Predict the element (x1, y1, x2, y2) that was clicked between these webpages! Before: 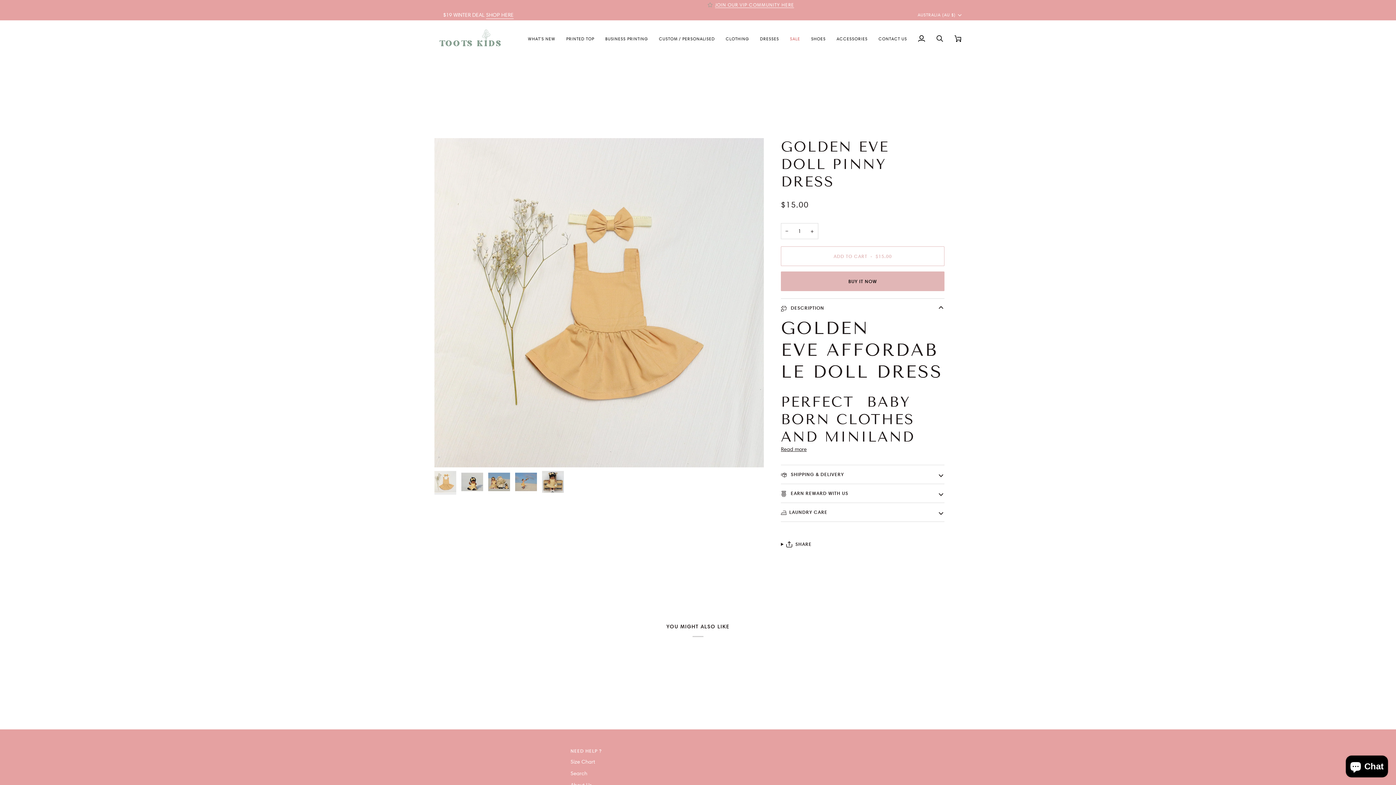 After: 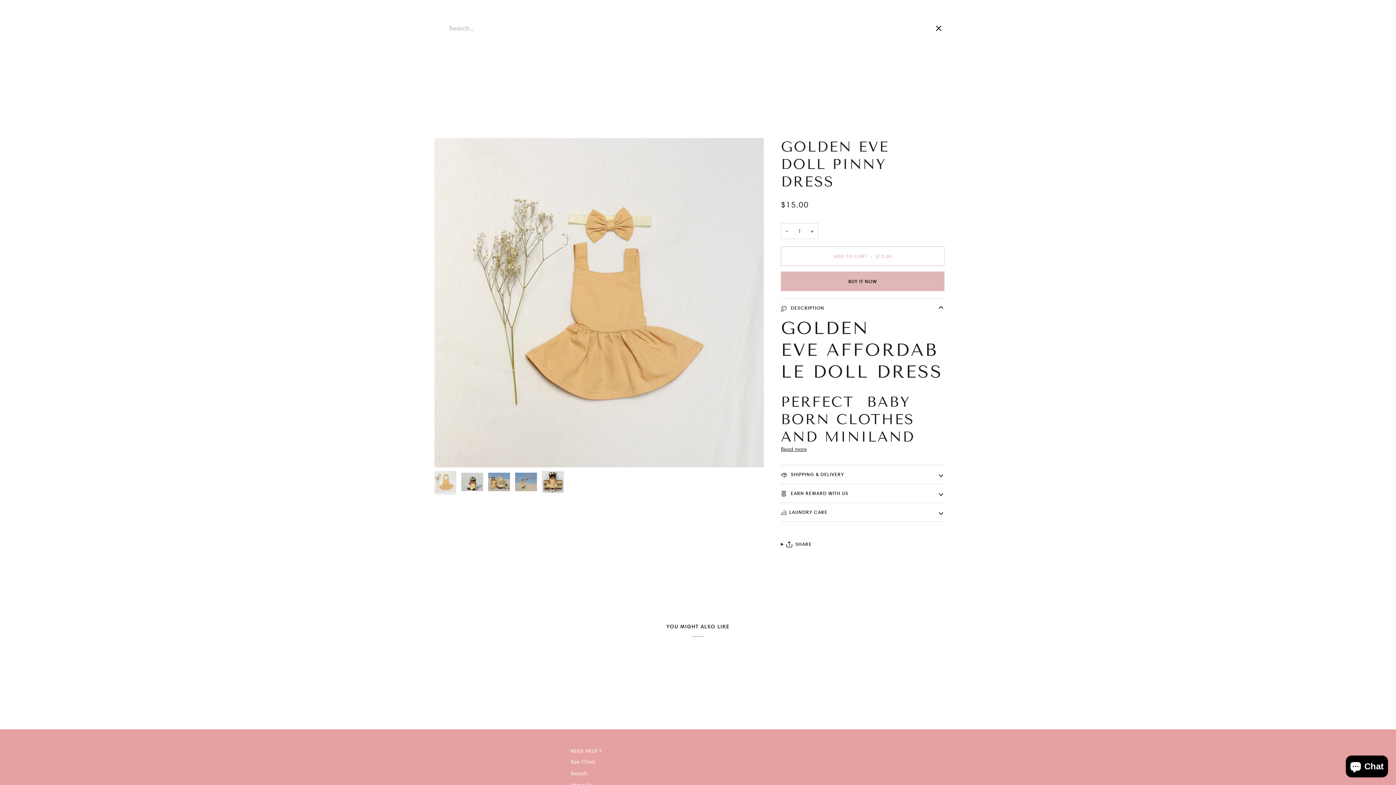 Action: bbox: (930, 20, 949, 56) label: Search